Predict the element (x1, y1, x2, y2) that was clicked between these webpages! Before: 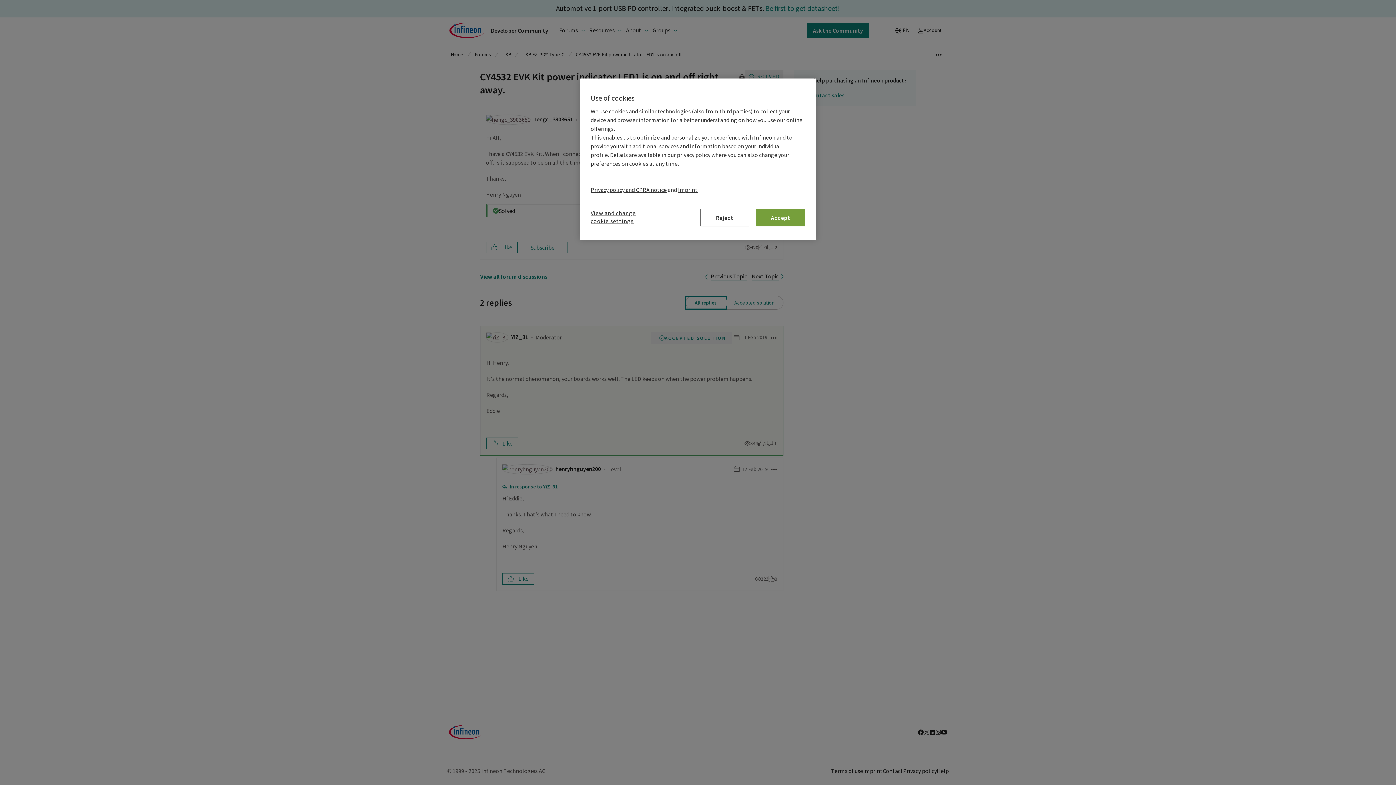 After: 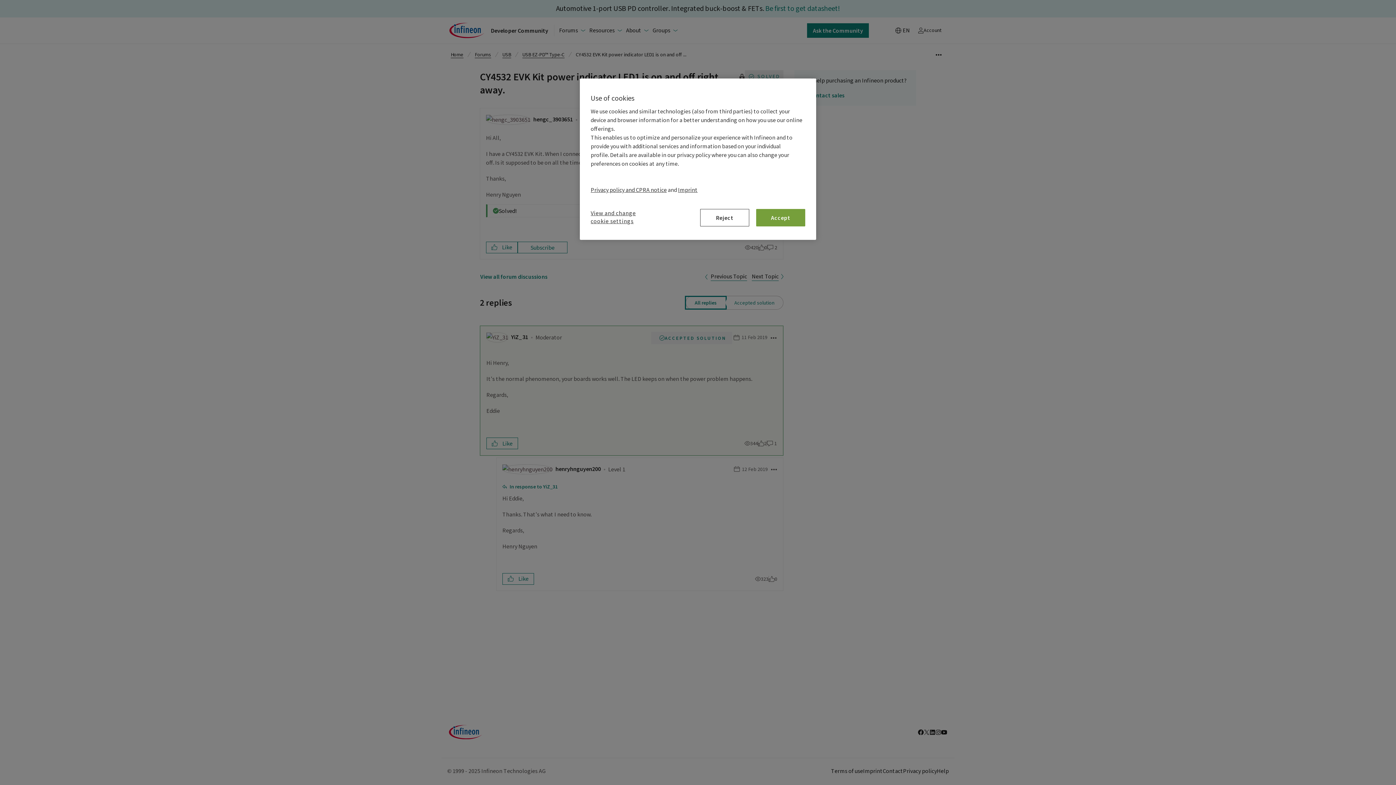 Action: label: Imprint bbox: (678, 186, 697, 193)